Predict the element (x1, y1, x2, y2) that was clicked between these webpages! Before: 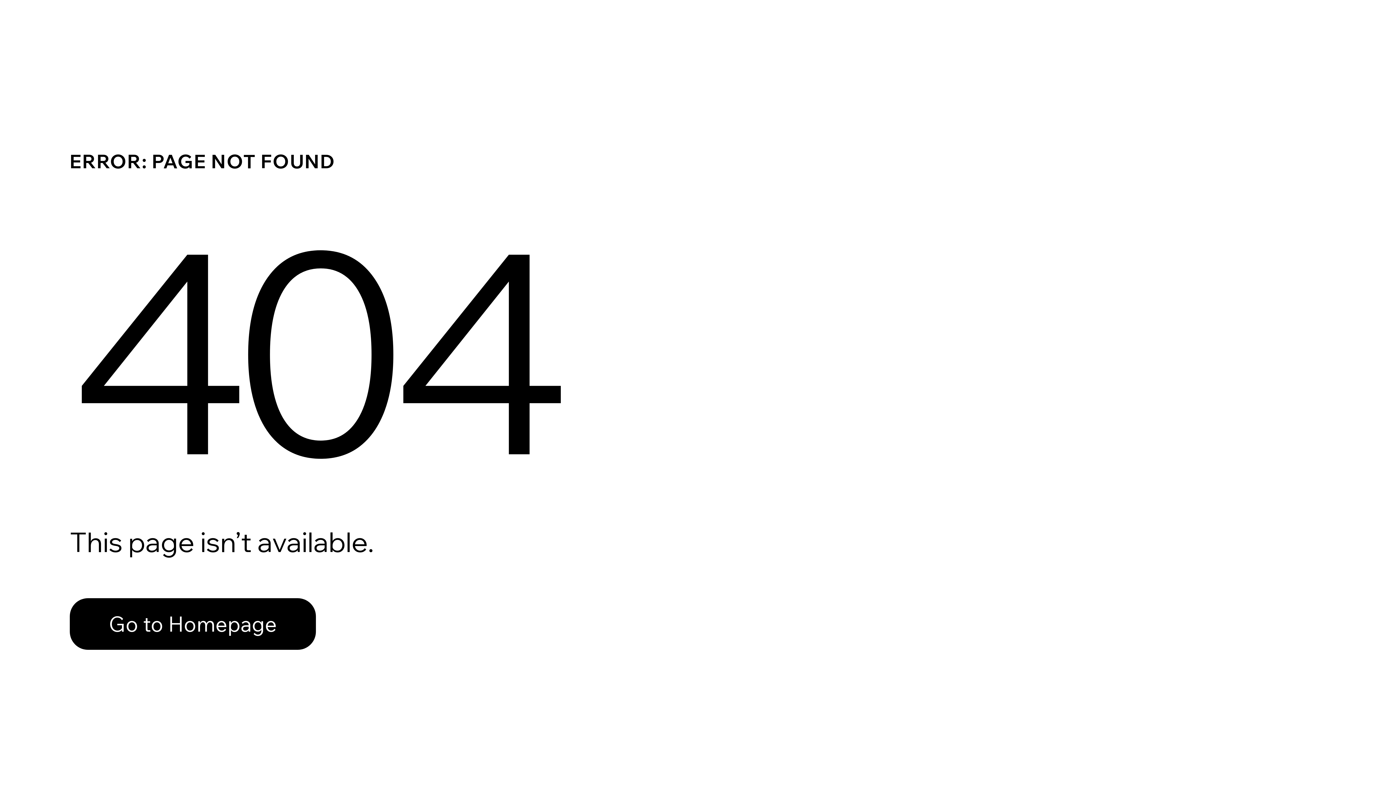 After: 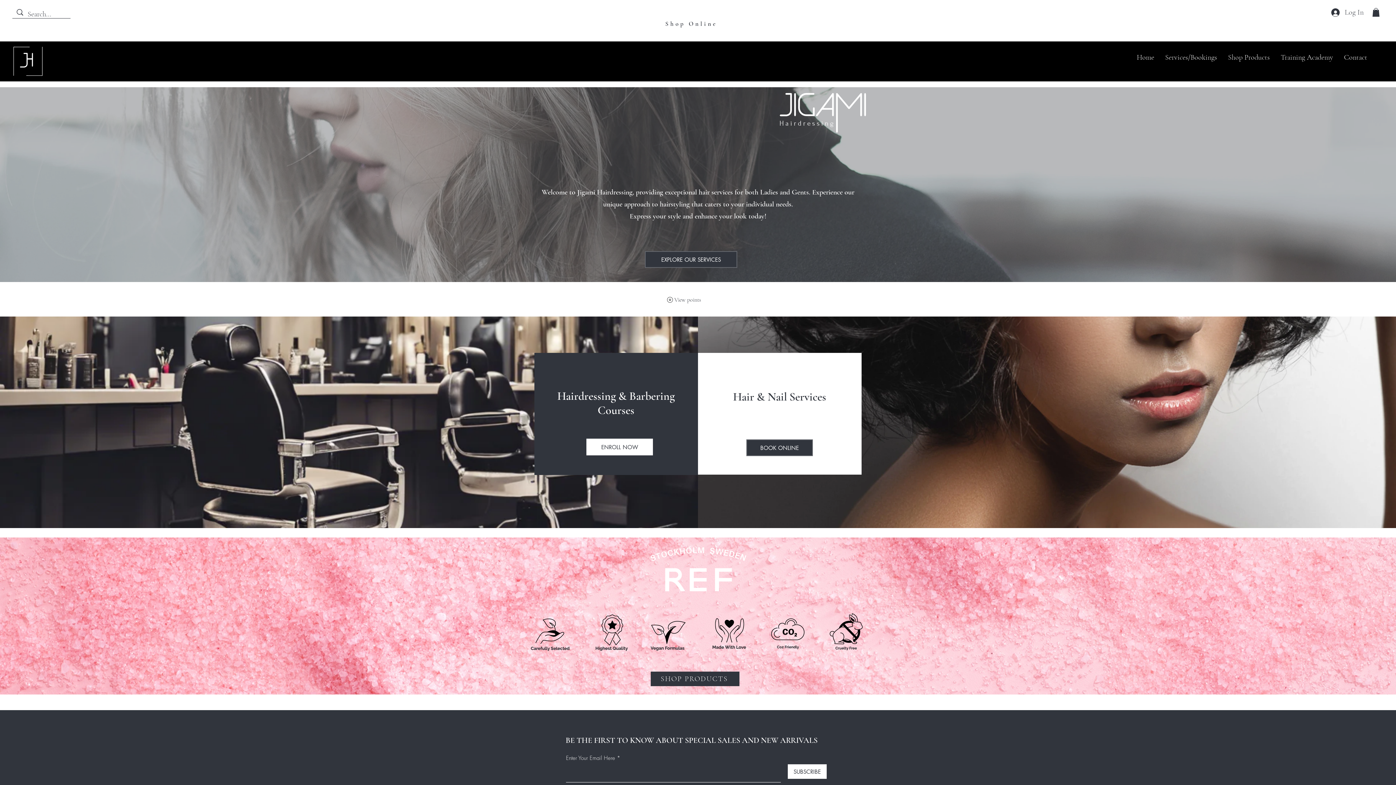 Action: label: Go to Homepage bbox: (69, 582, 768, 659)